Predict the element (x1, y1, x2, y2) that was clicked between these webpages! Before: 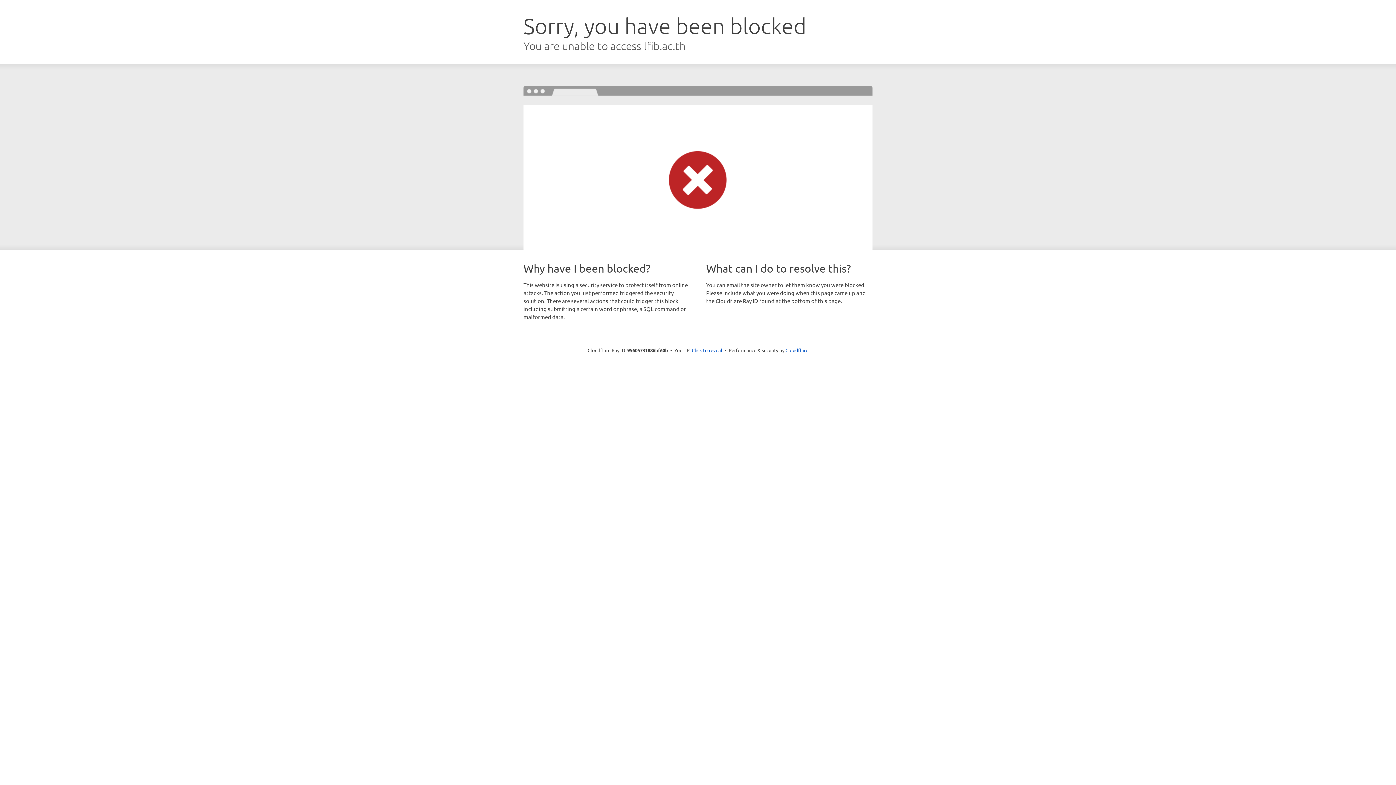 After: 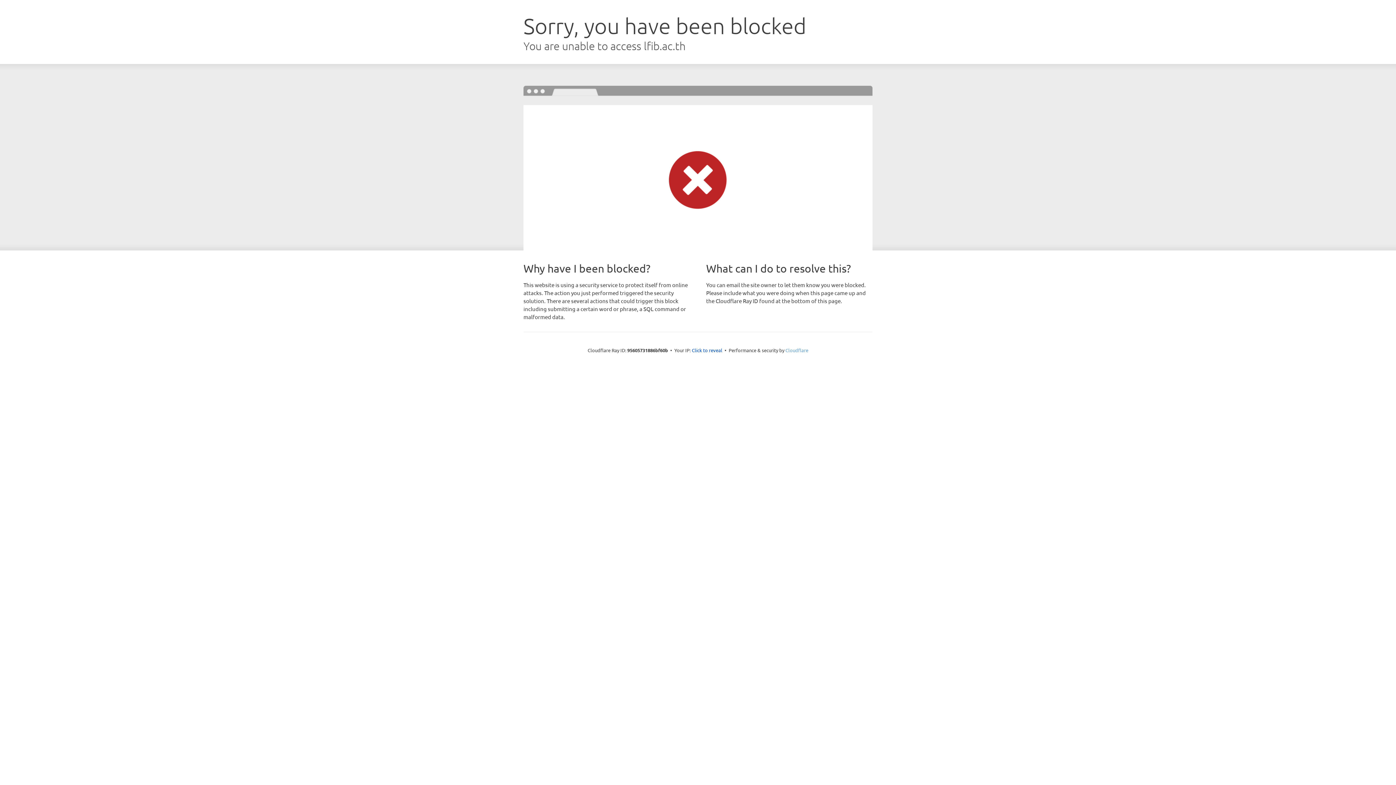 Action: label: Cloudflare bbox: (785, 347, 808, 353)